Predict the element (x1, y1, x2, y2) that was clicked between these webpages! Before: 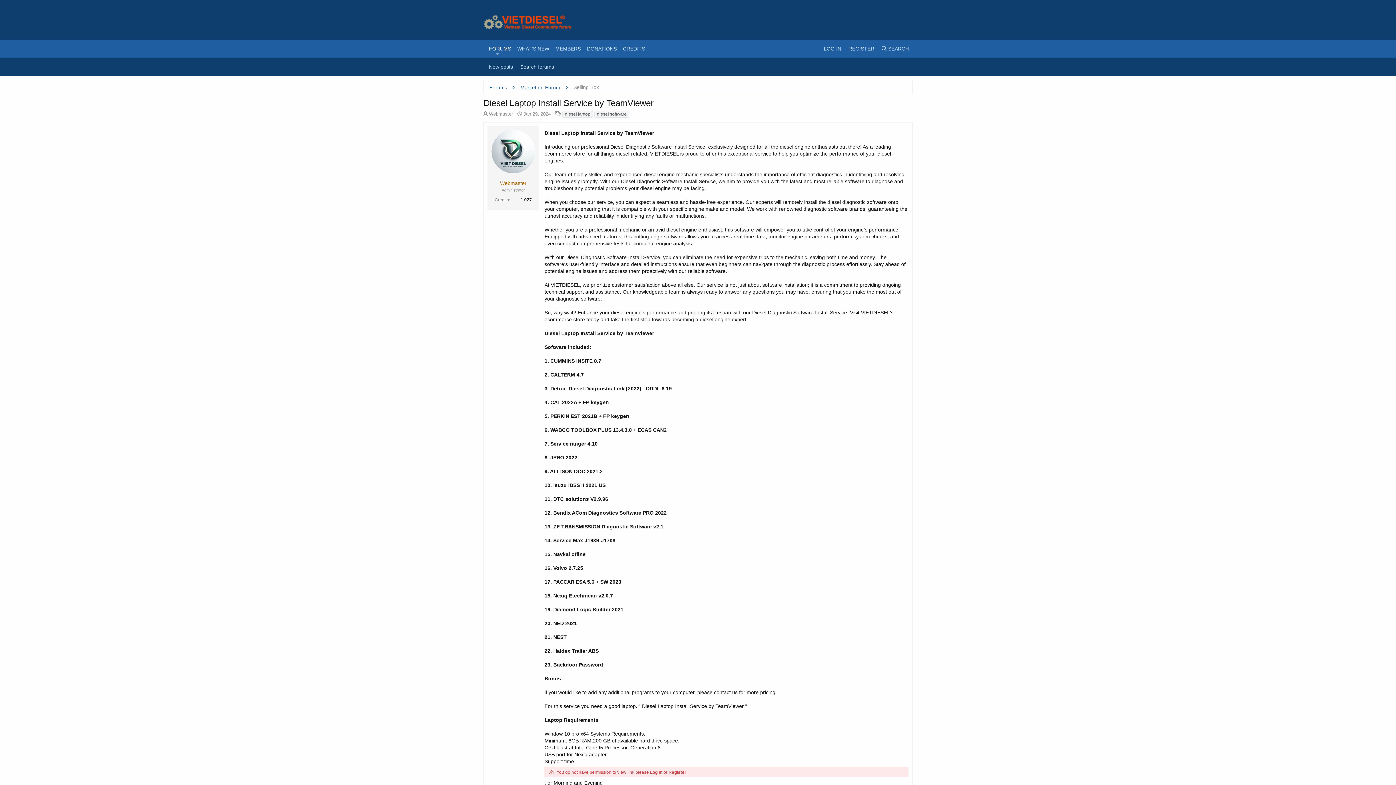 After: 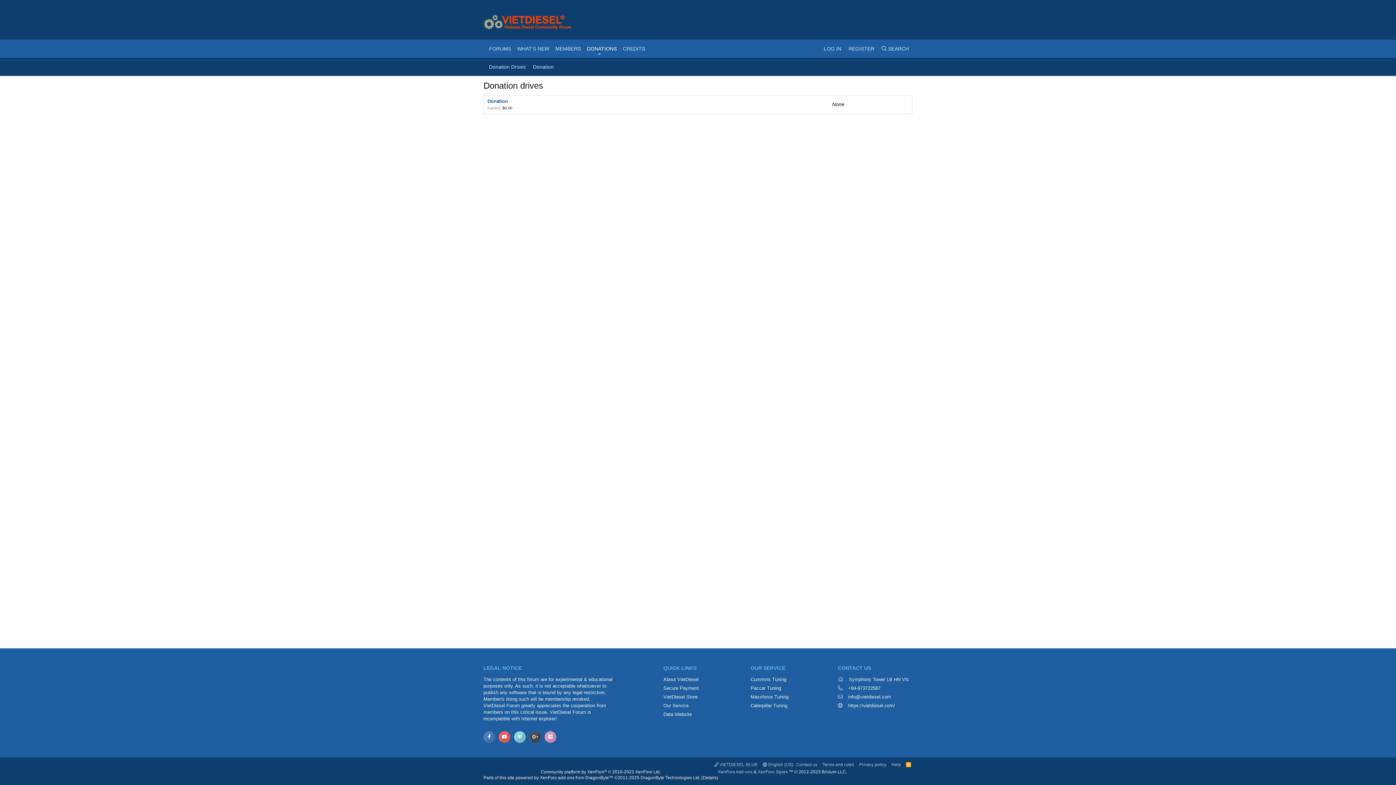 Action: label: DONATIONS bbox: (581, 39, 617, 57)